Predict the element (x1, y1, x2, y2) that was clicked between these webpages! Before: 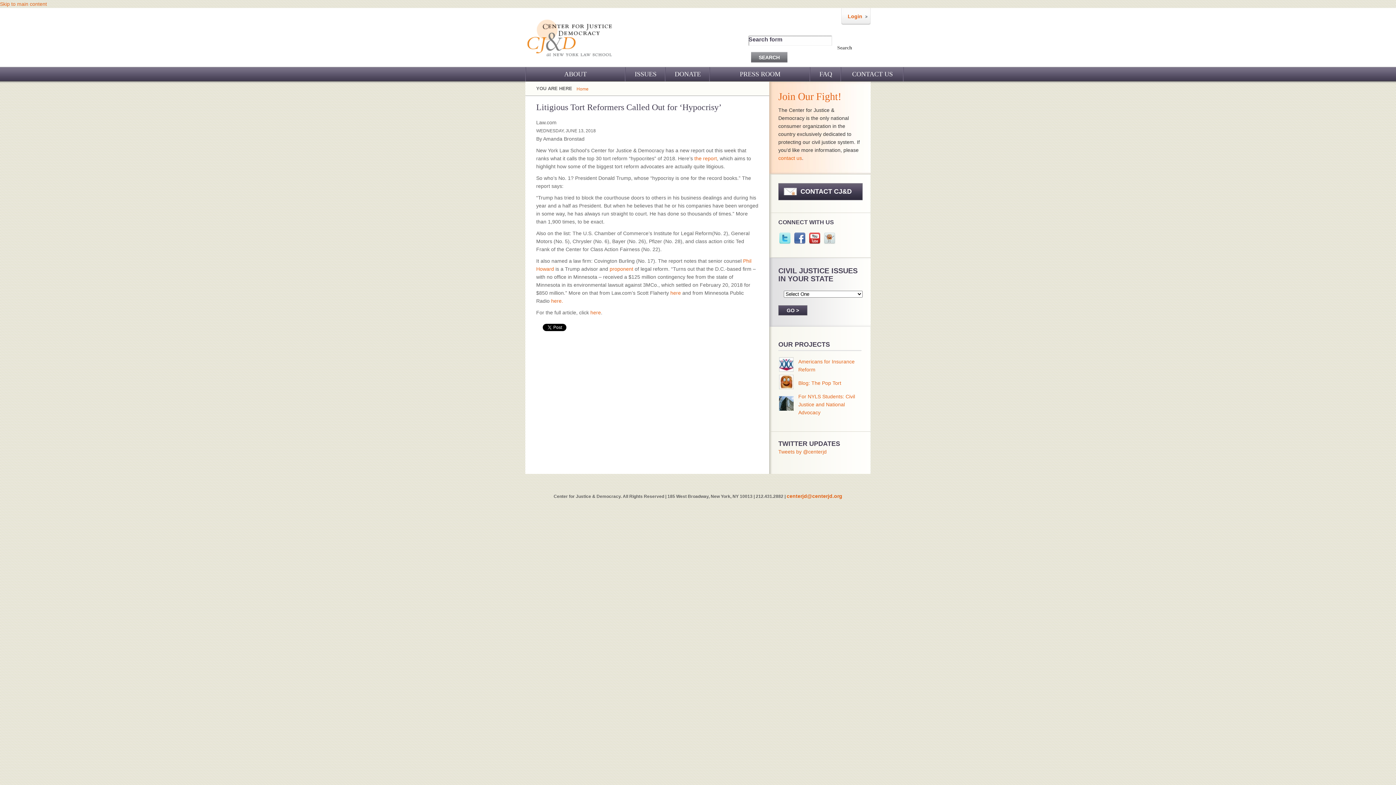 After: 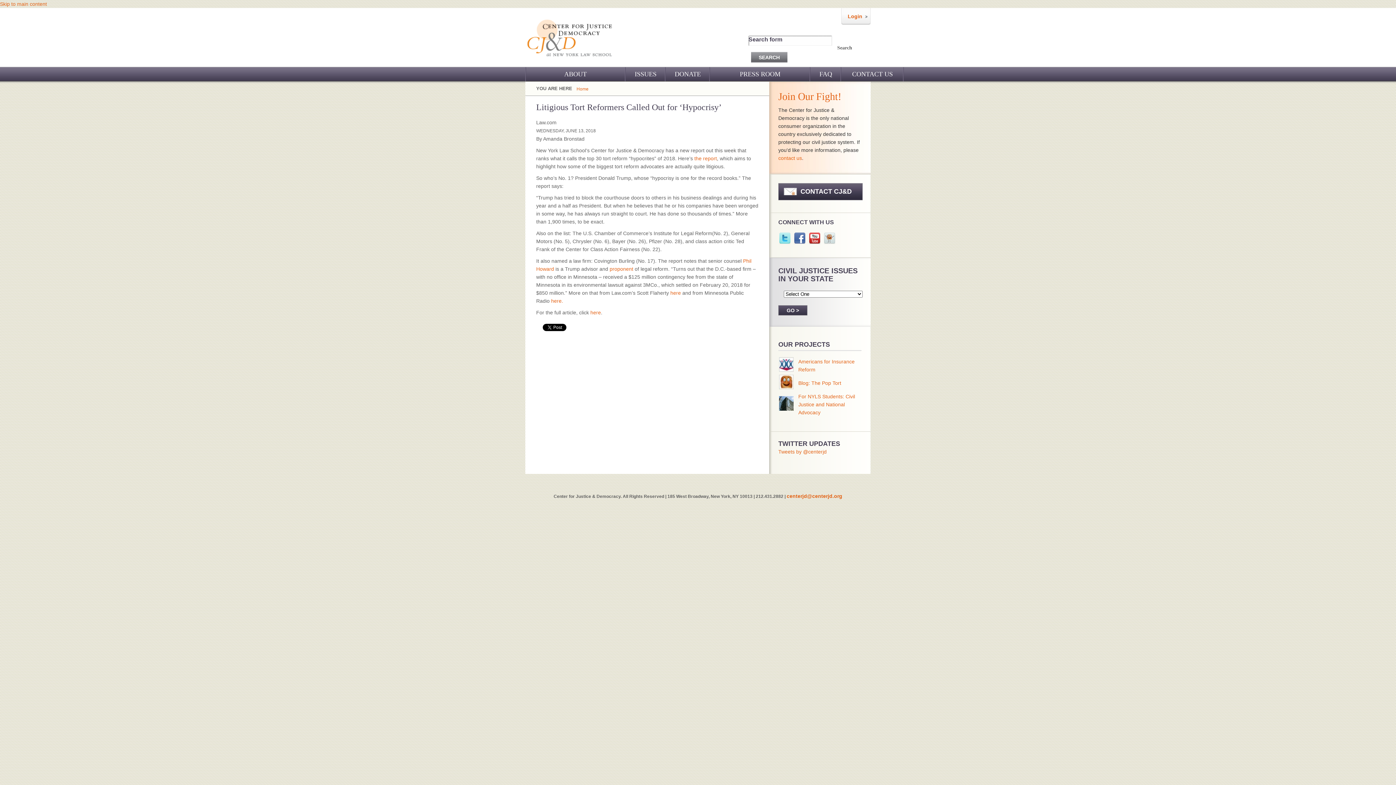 Action: label: For NYLS Students: Civil Justice and National Advocacy bbox: (798, 393, 855, 415)